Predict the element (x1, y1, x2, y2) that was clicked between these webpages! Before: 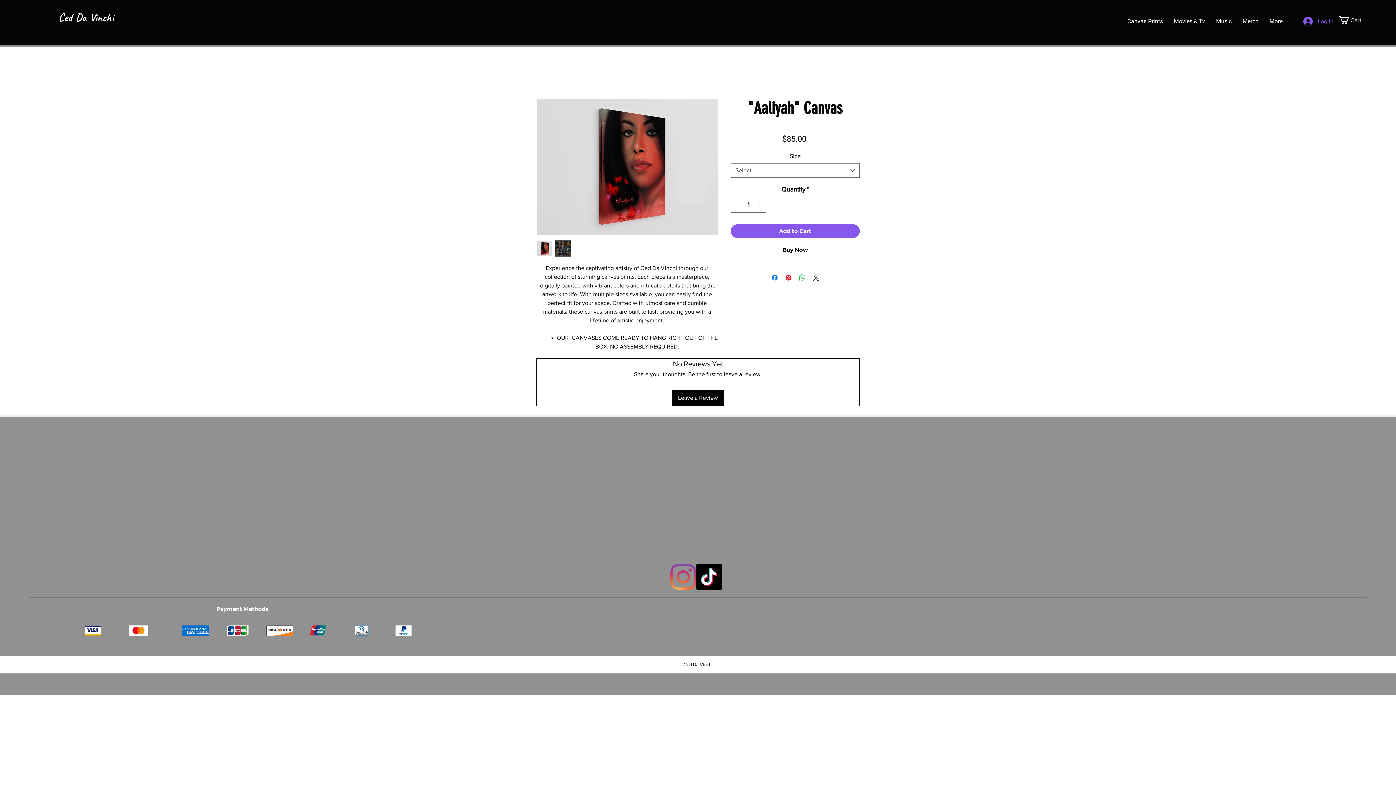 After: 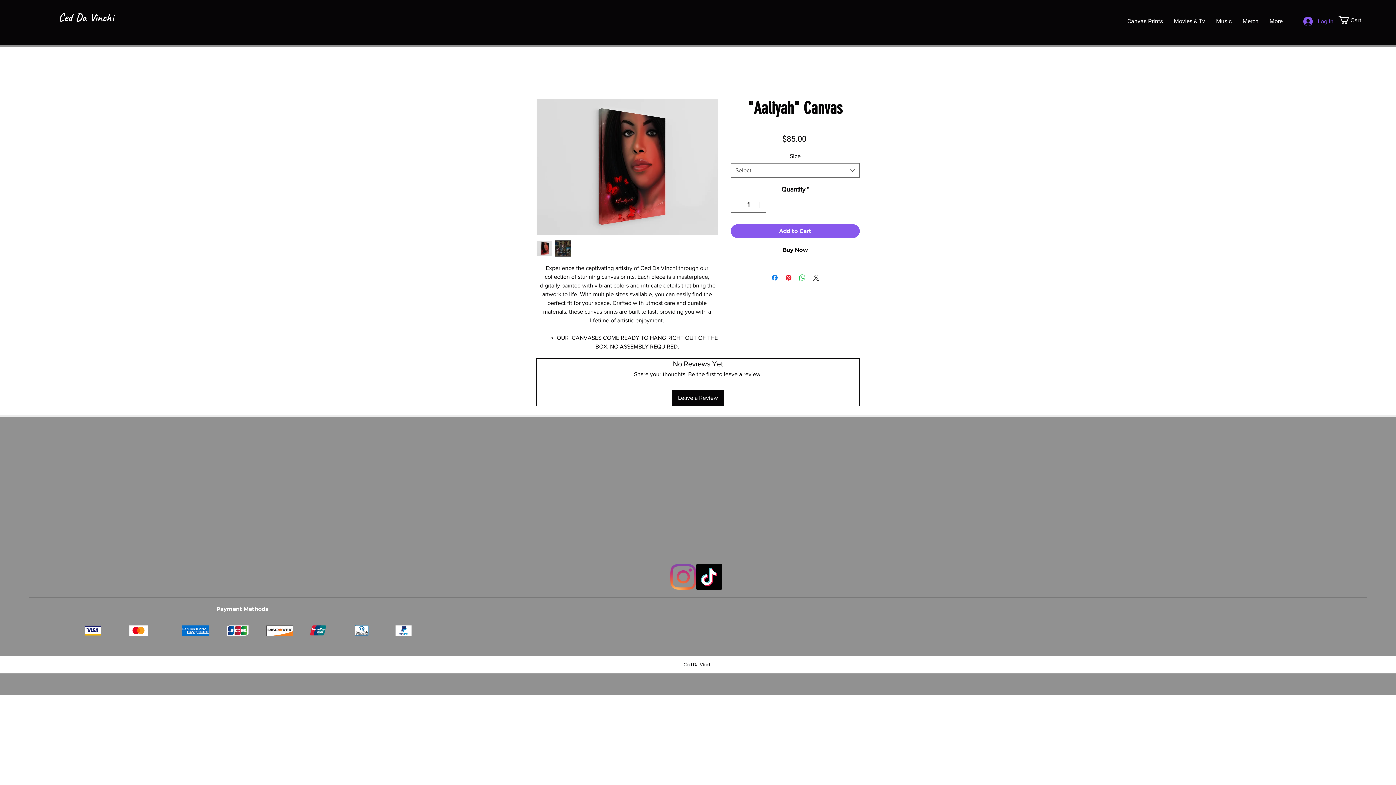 Action: bbox: (670, 564, 696, 590) label: Instagram